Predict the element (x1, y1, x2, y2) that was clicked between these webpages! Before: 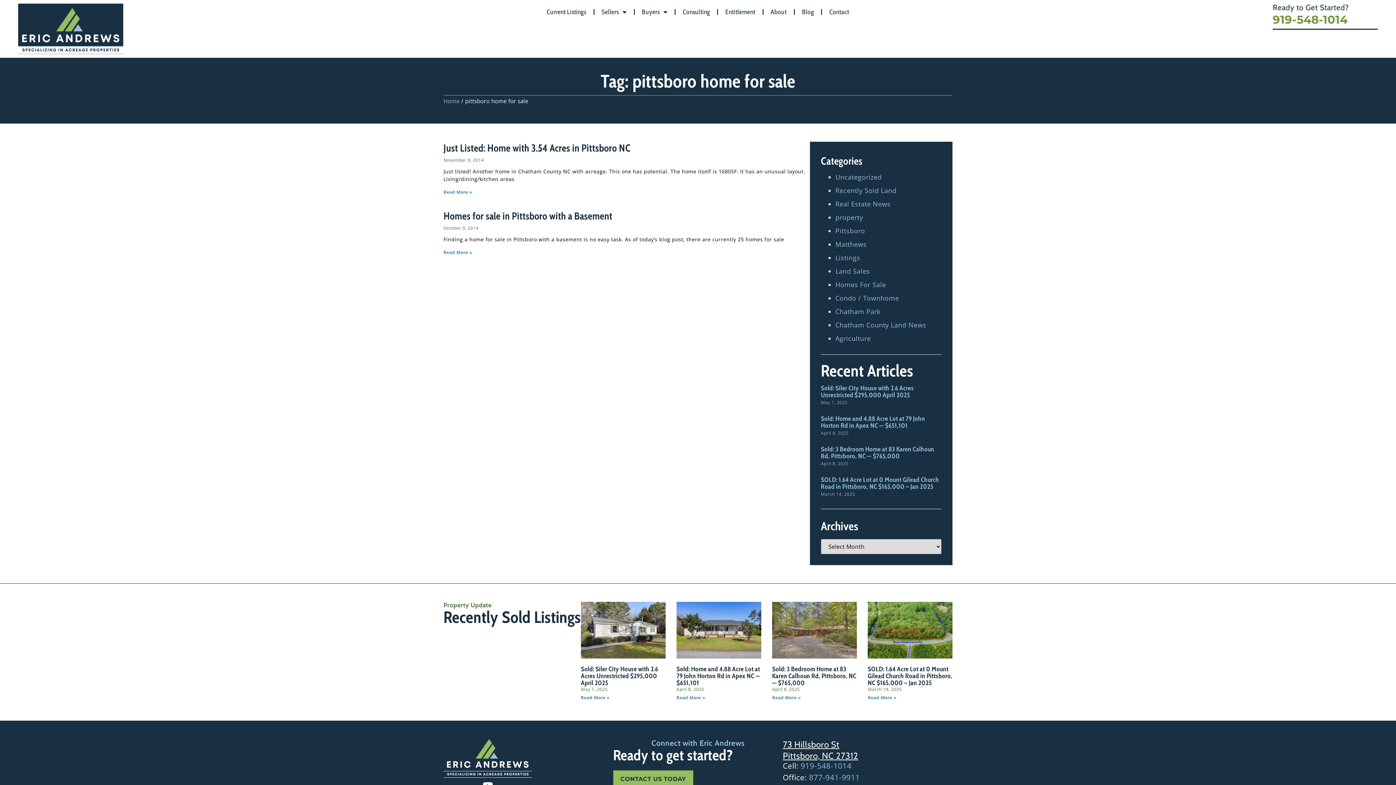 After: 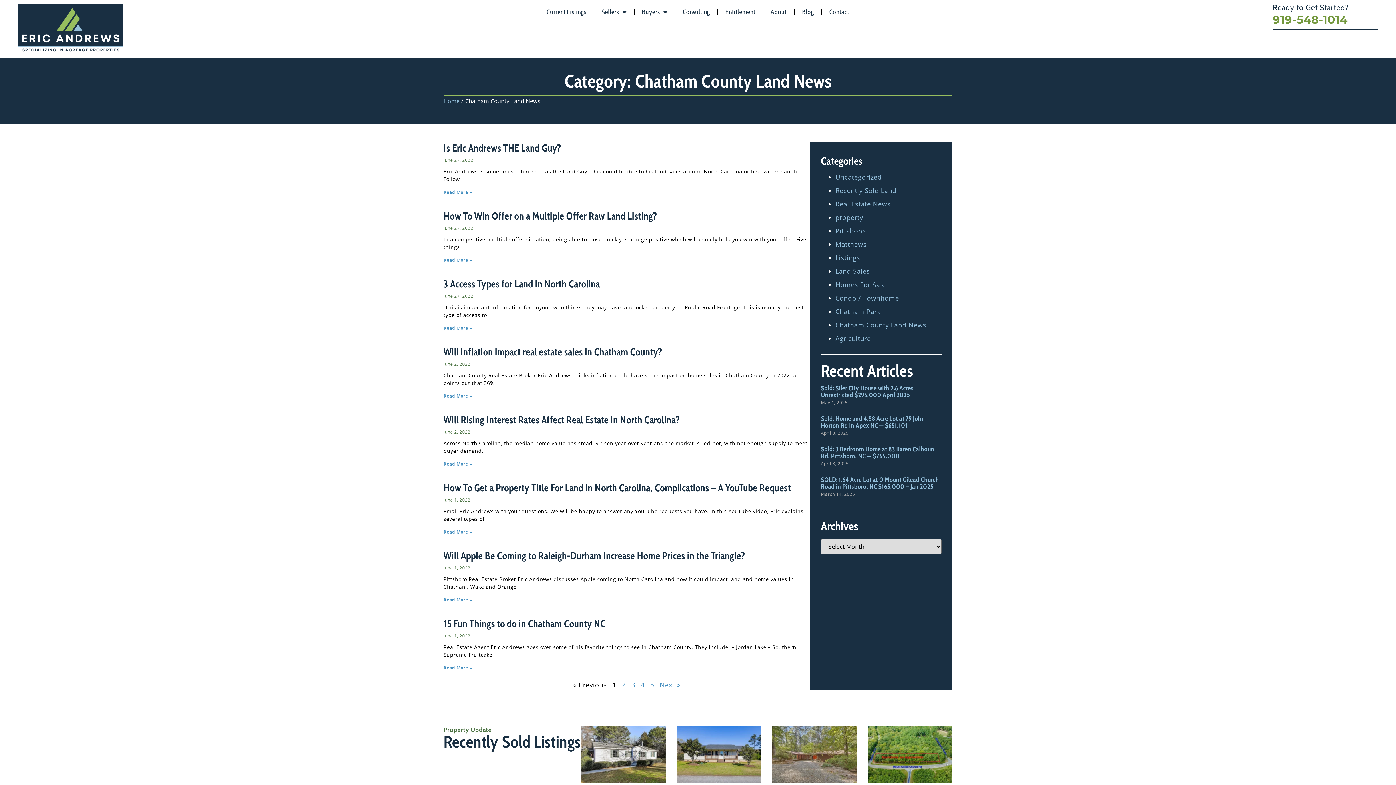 Action: bbox: (835, 320, 926, 329) label: Chatham County Land News